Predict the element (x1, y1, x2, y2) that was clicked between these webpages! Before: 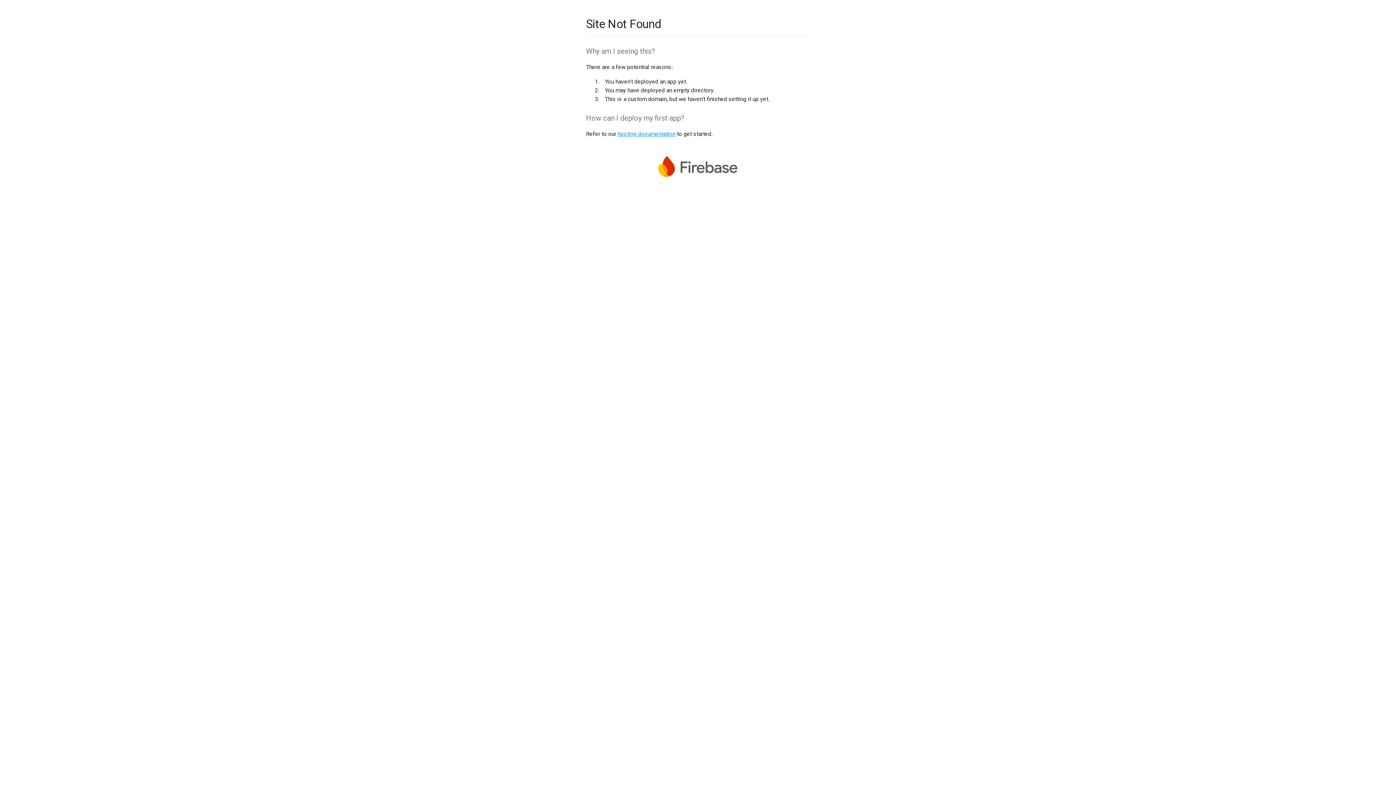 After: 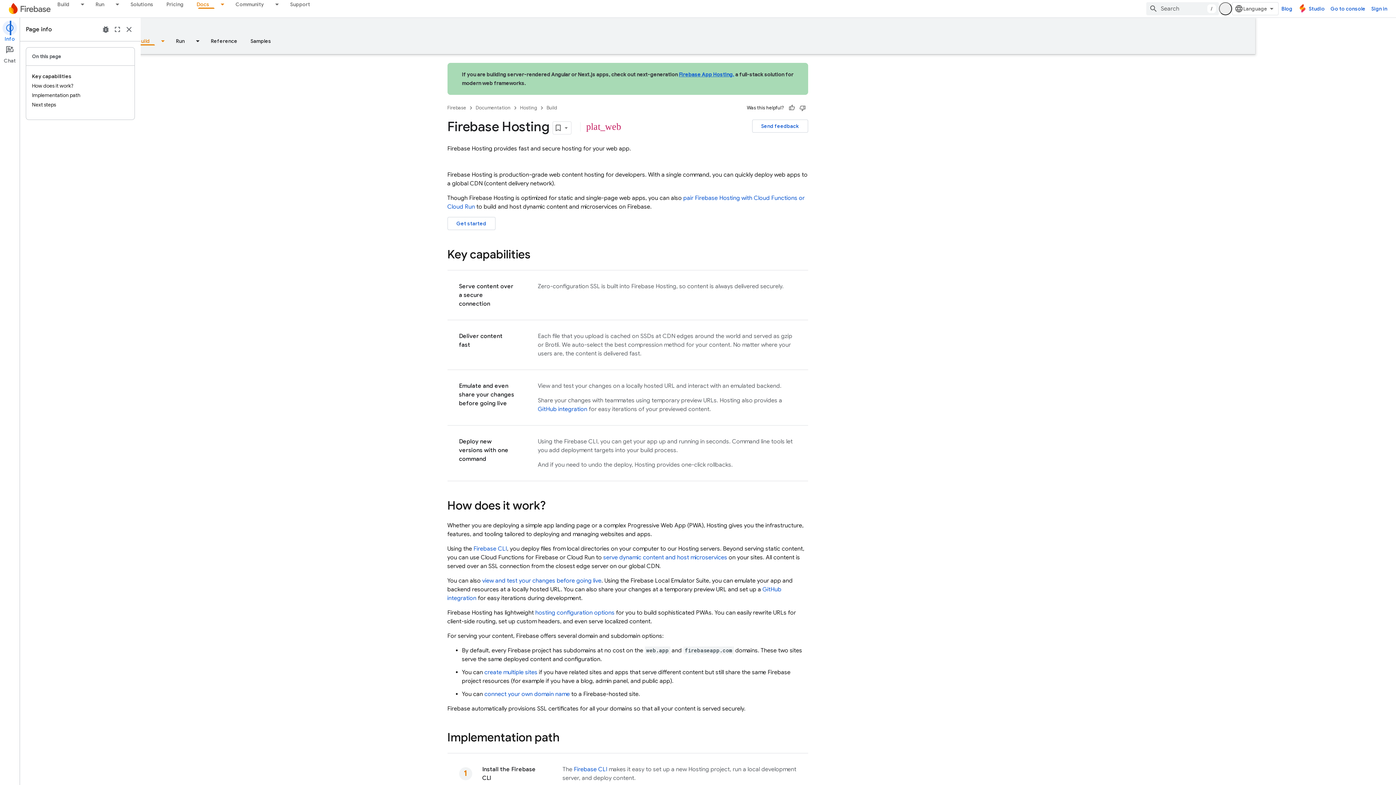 Action: label: hosting documentation bbox: (617, 130, 675, 137)